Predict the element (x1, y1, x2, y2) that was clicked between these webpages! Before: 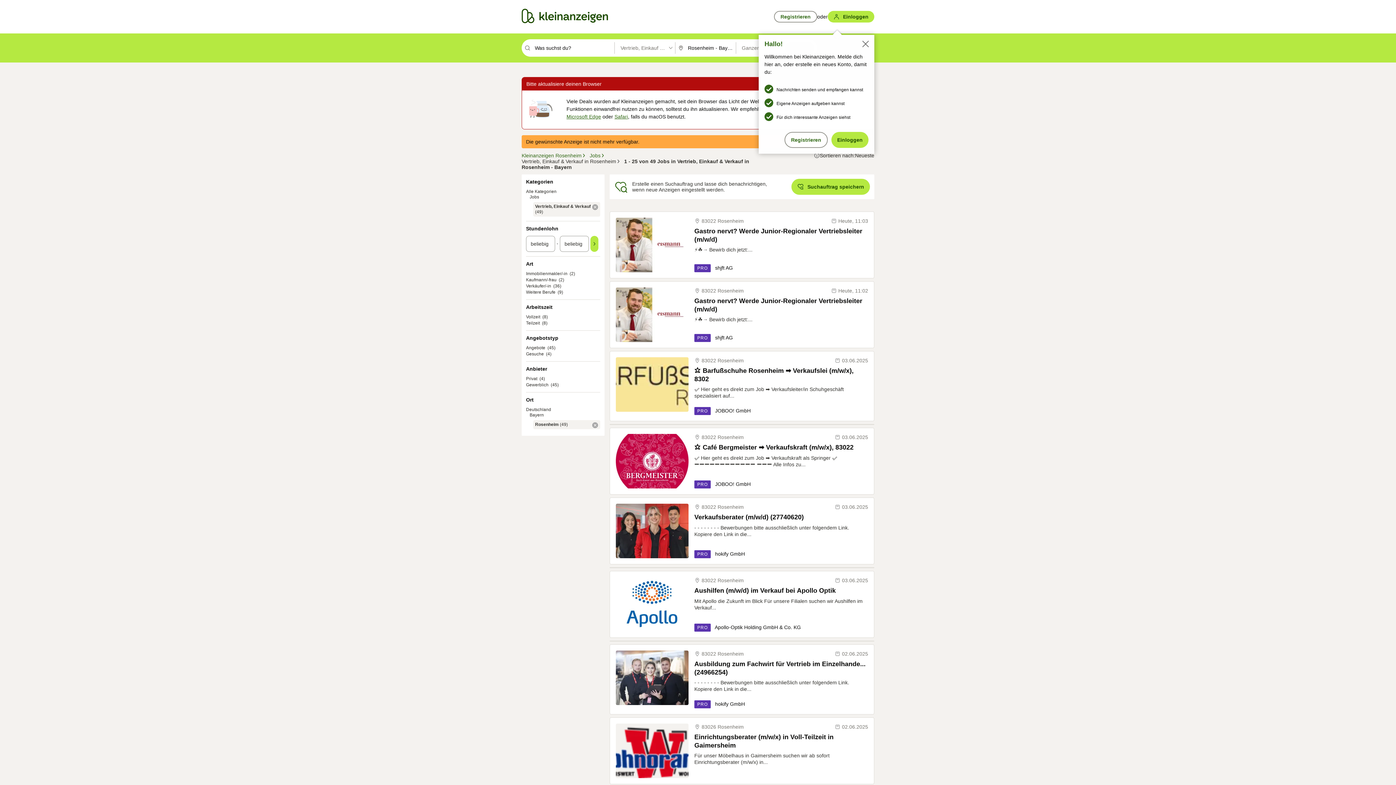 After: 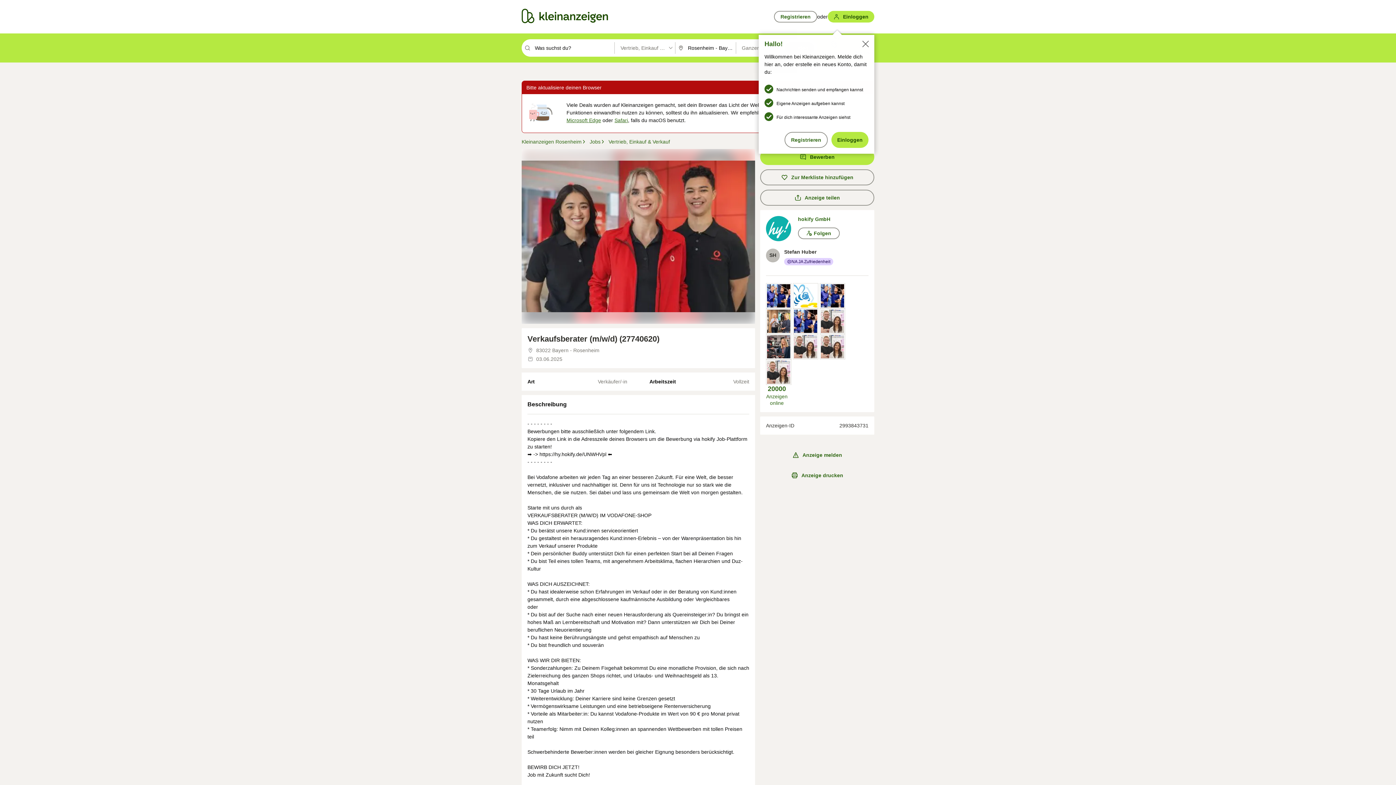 Action: label: Verkaufsberater (m/w/d) (27740620) bbox: (694, 513, 868, 521)